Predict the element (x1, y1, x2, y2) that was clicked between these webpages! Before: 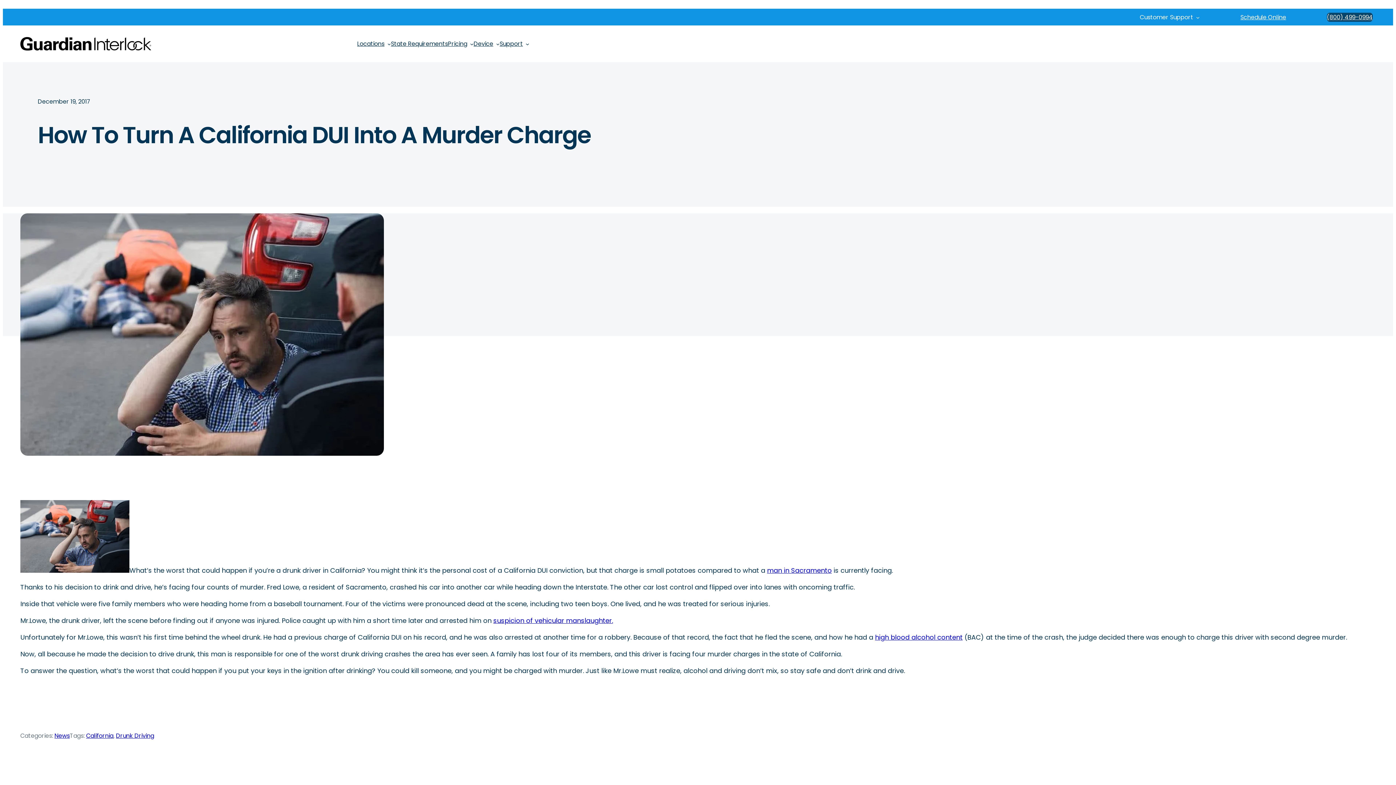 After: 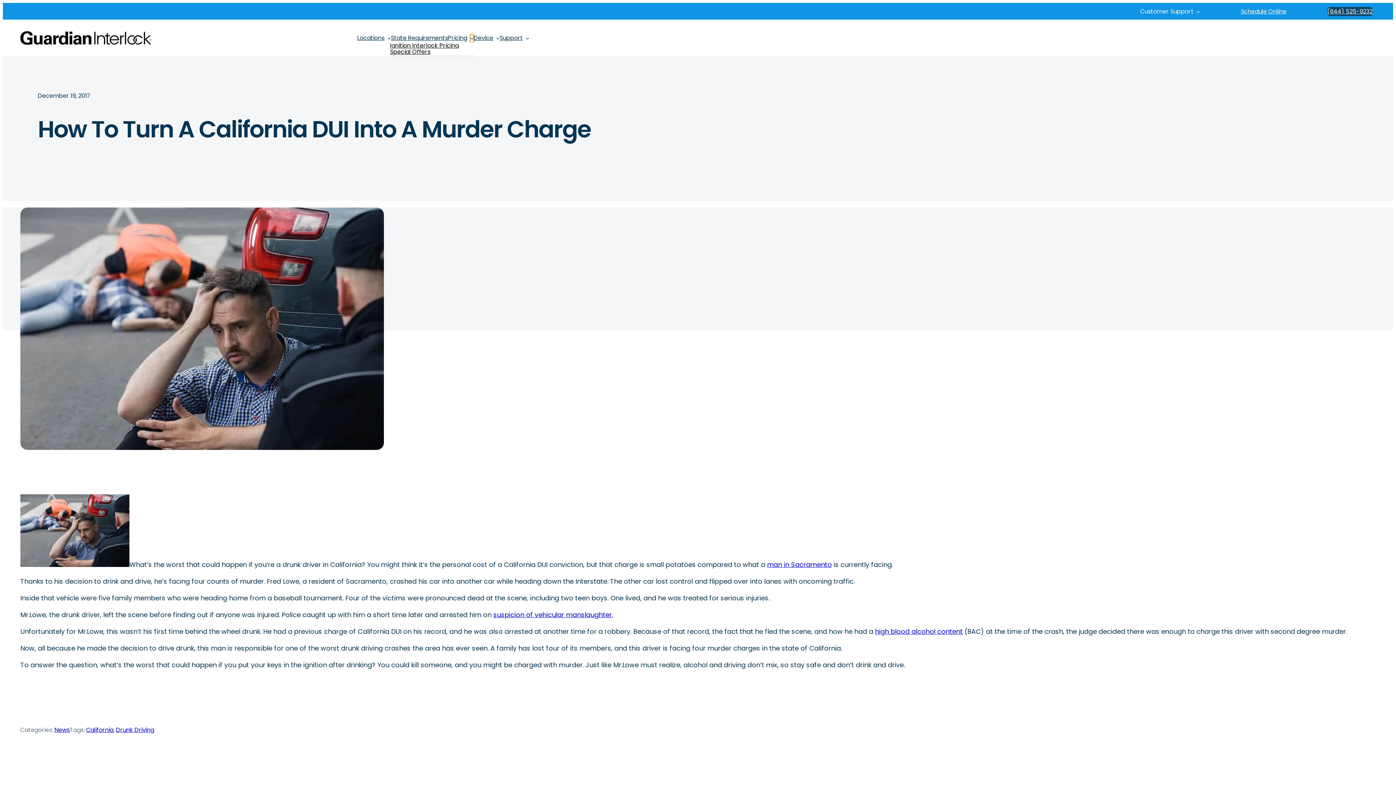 Action: label: Pricing submenu bbox: (470, 42, 473, 45)